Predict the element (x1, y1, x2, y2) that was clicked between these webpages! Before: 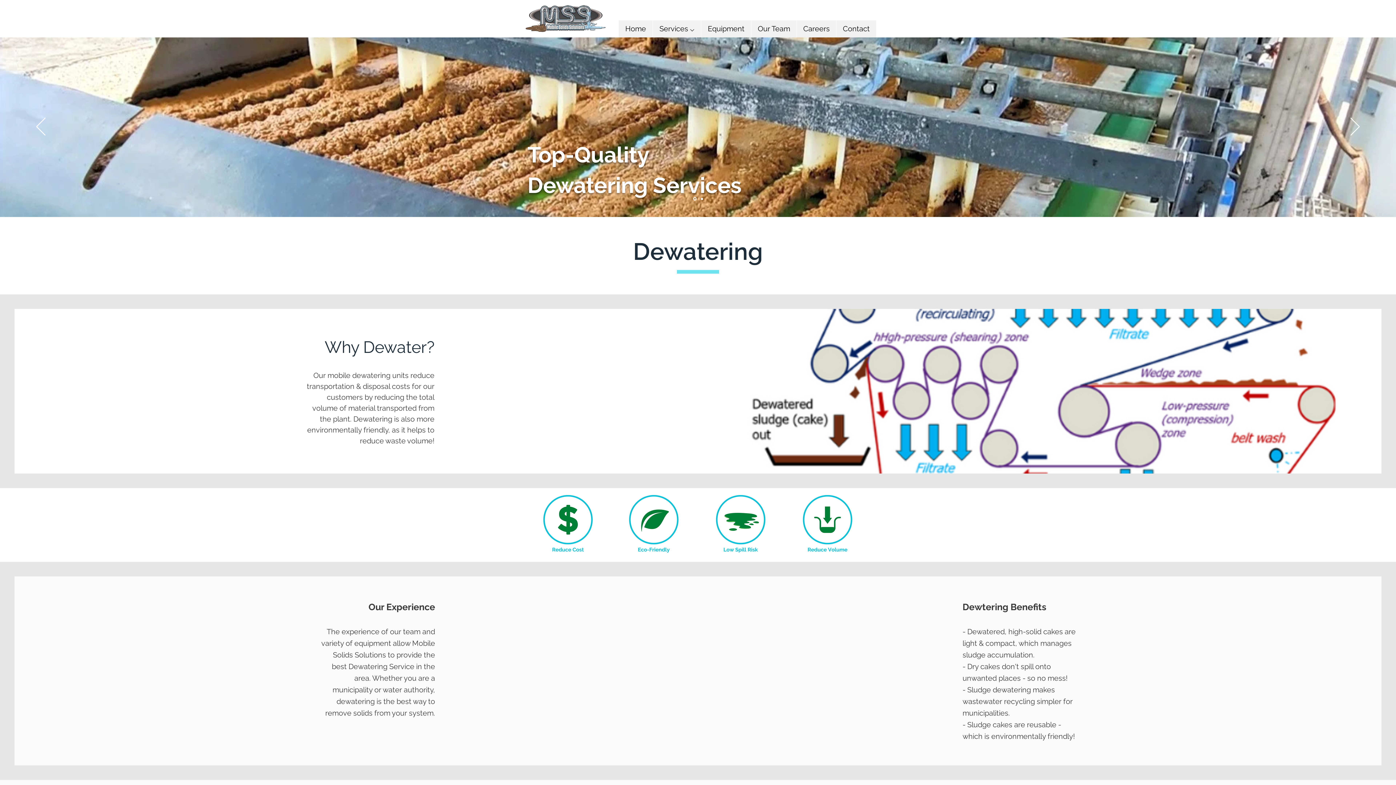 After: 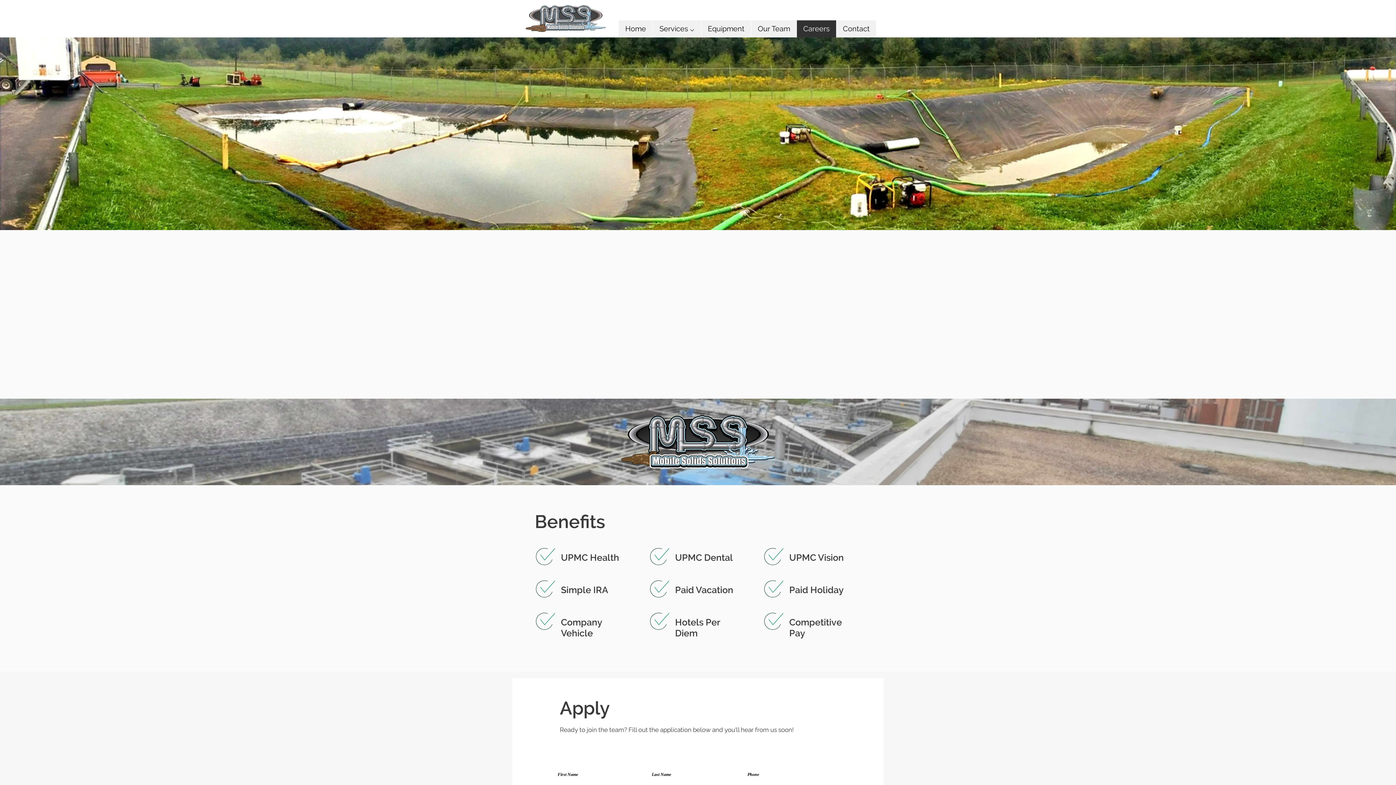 Action: label: Careers bbox: (796, 20, 836, 37)